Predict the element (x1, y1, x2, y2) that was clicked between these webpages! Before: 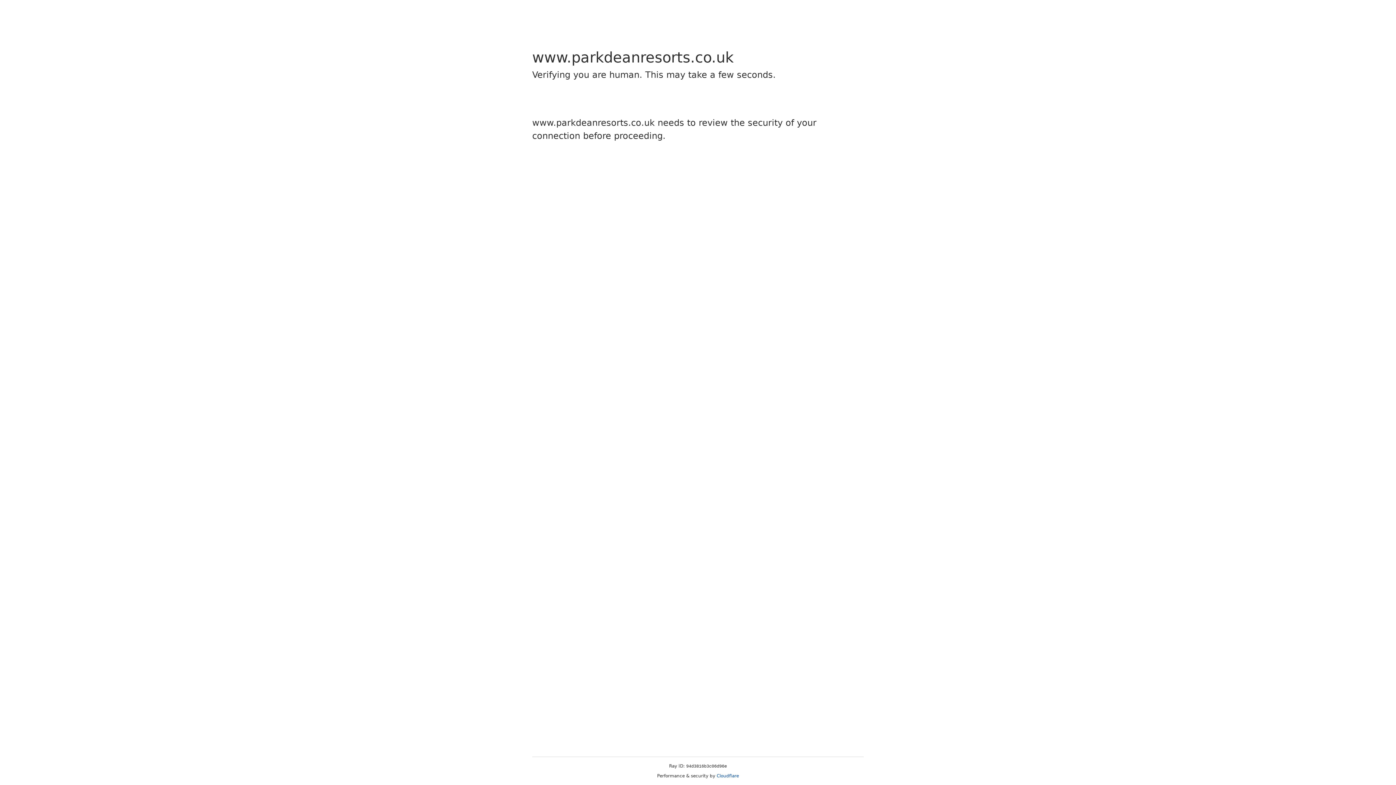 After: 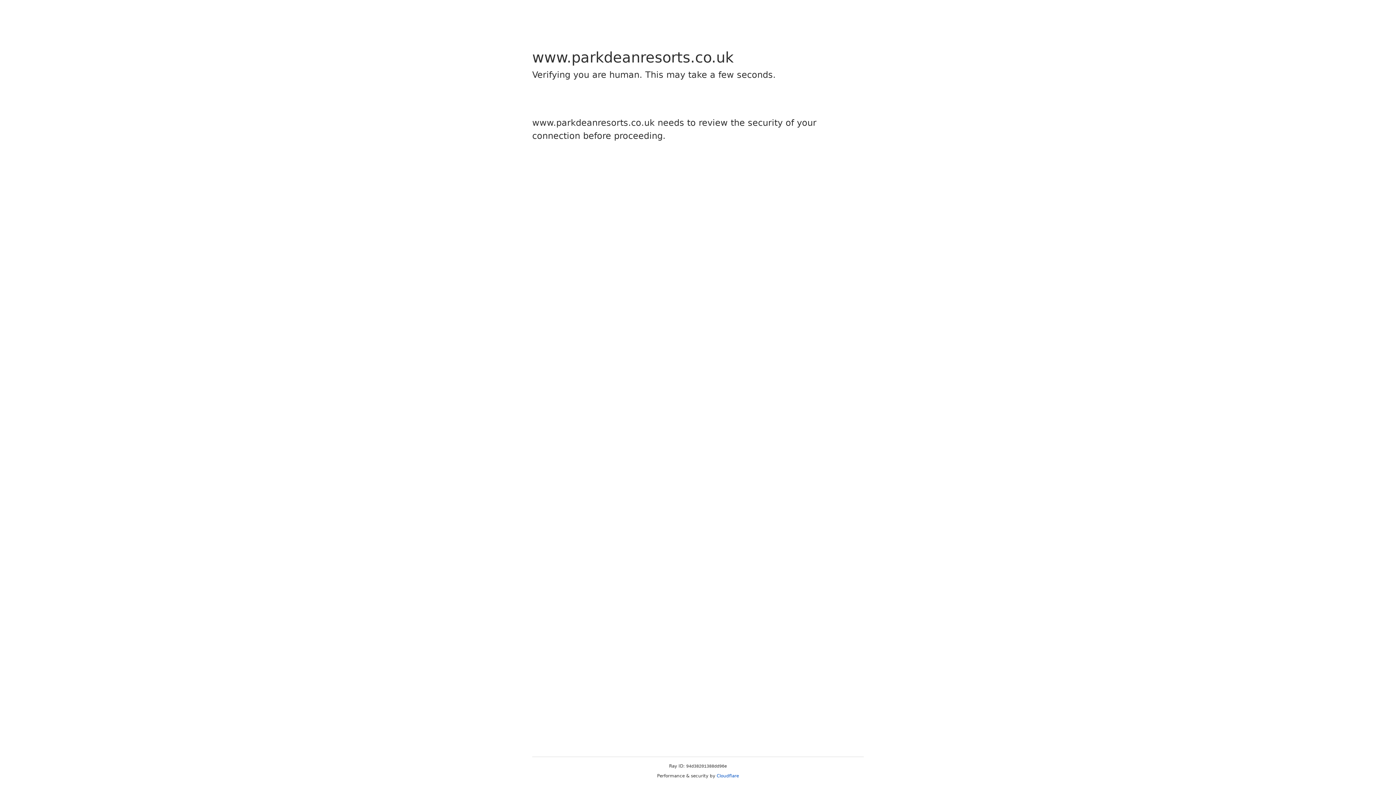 Action: bbox: (716, 773, 739, 778) label: Cloudflare